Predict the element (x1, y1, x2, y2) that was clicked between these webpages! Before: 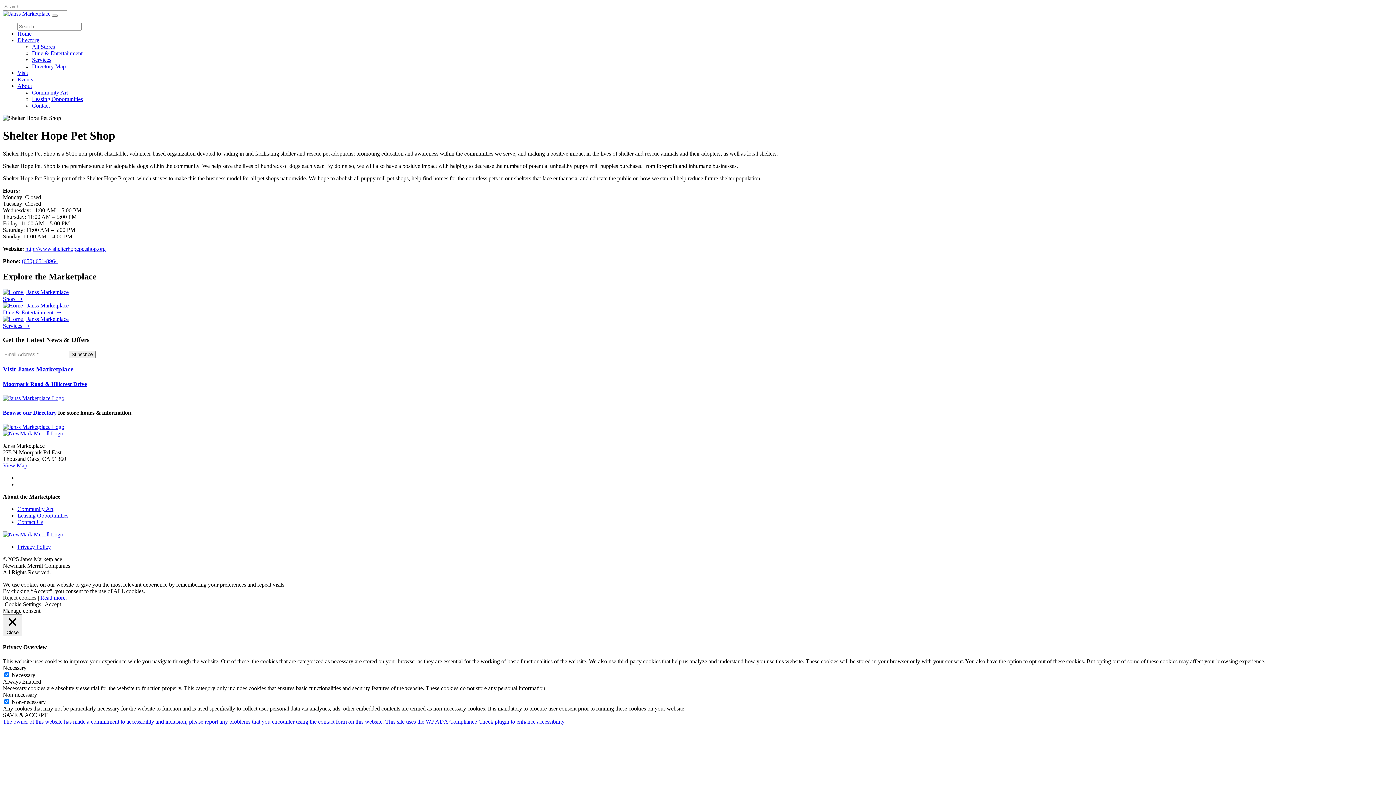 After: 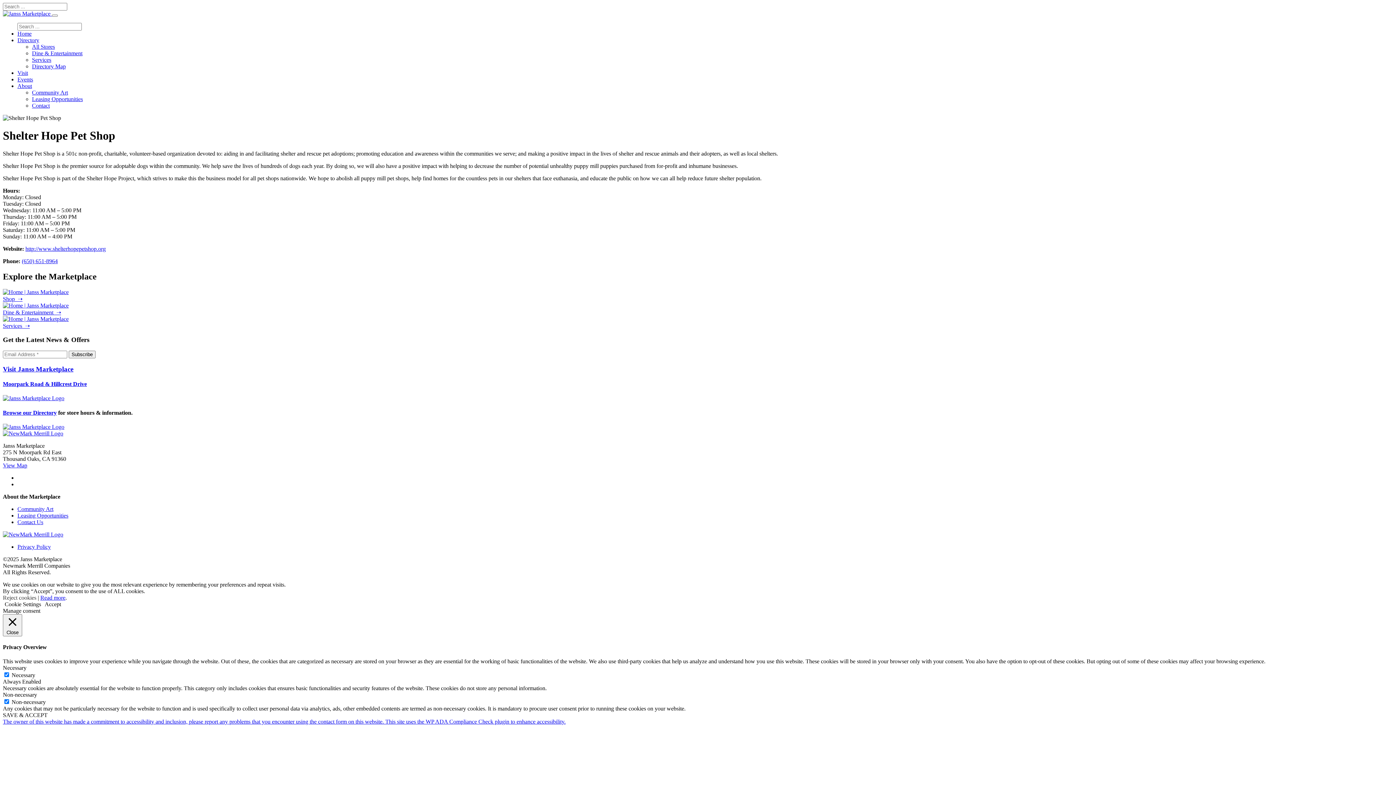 Action: bbox: (2, 365, 1393, 401) label: Visit Janss Marketplace
Moorpark Road & Hillcrest Drive